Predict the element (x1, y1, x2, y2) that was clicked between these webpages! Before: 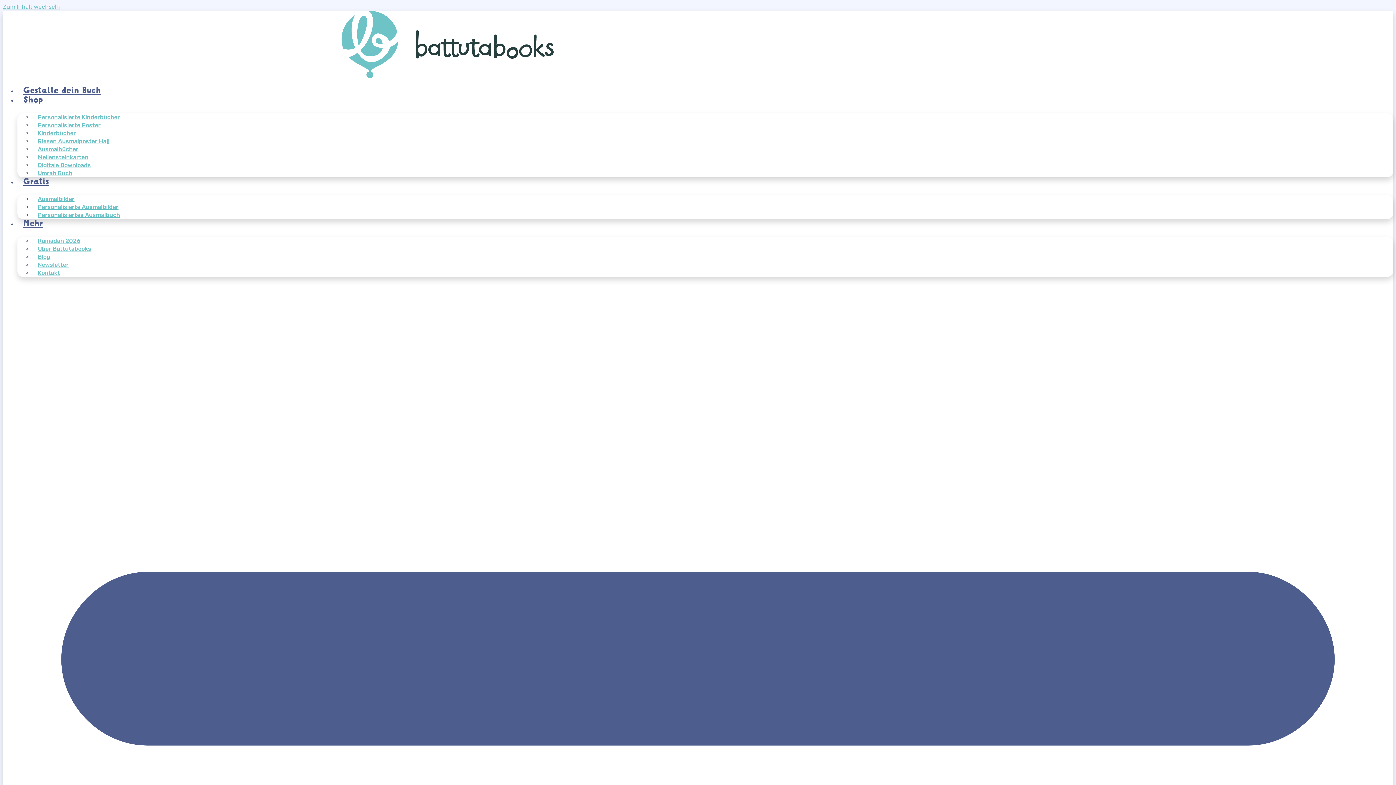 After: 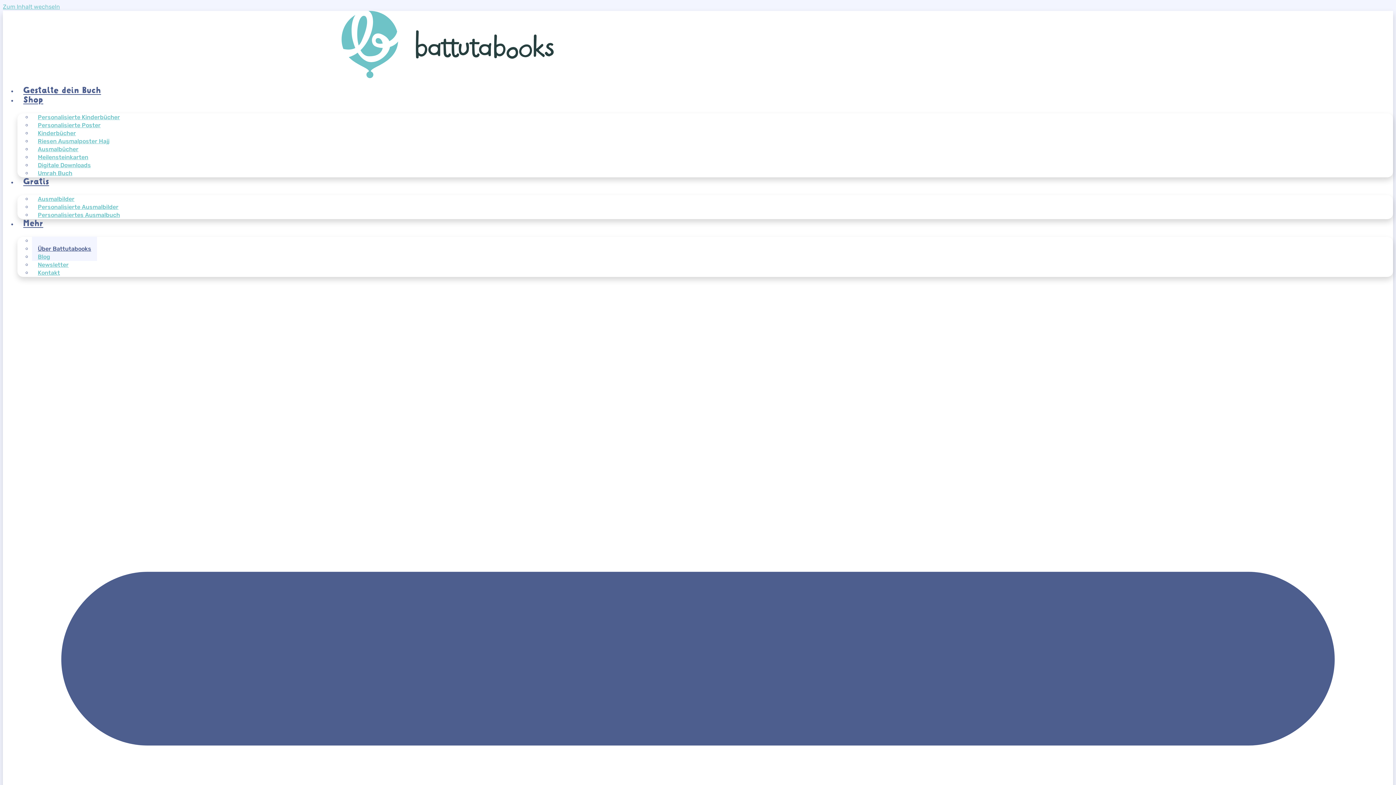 Action: bbox: (32, 236, 97, 261) label: Über Battutabooks